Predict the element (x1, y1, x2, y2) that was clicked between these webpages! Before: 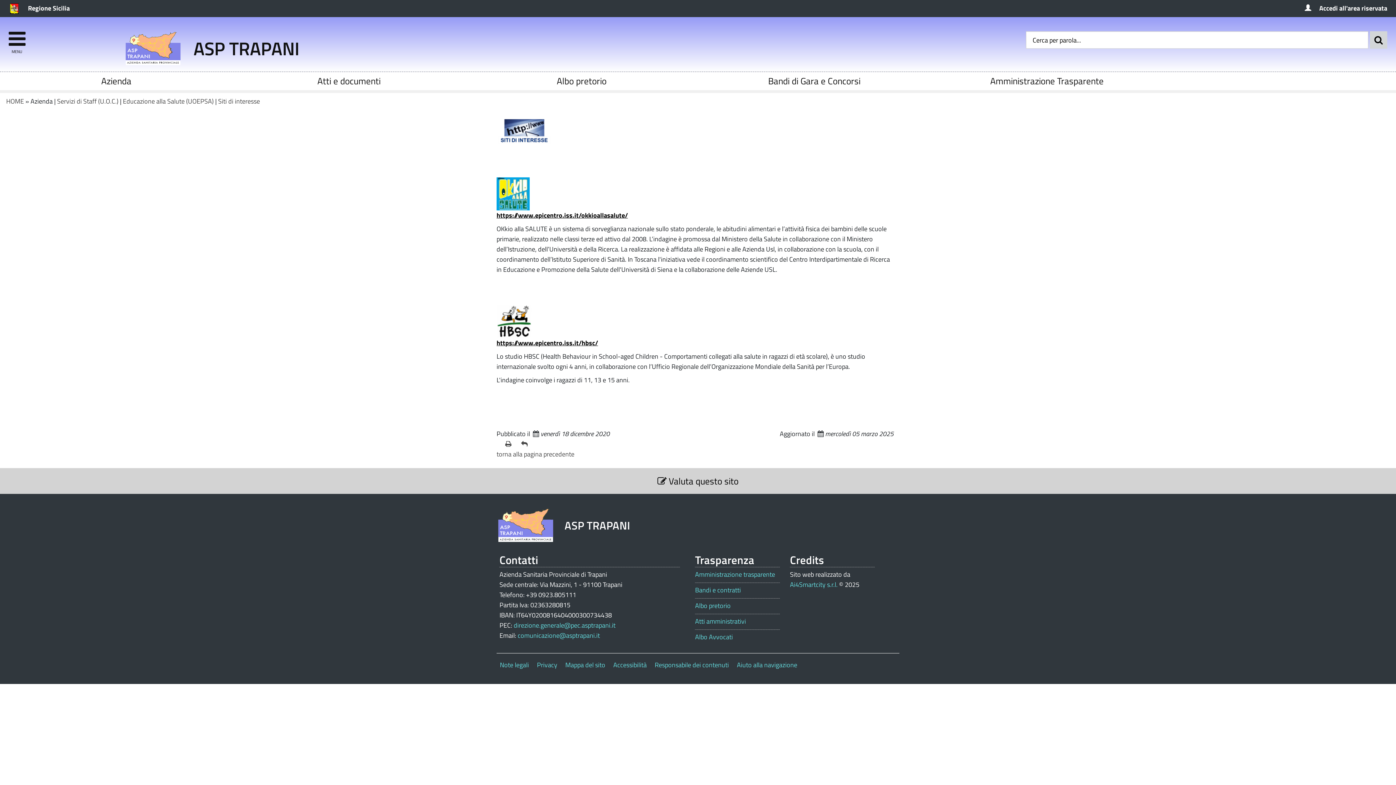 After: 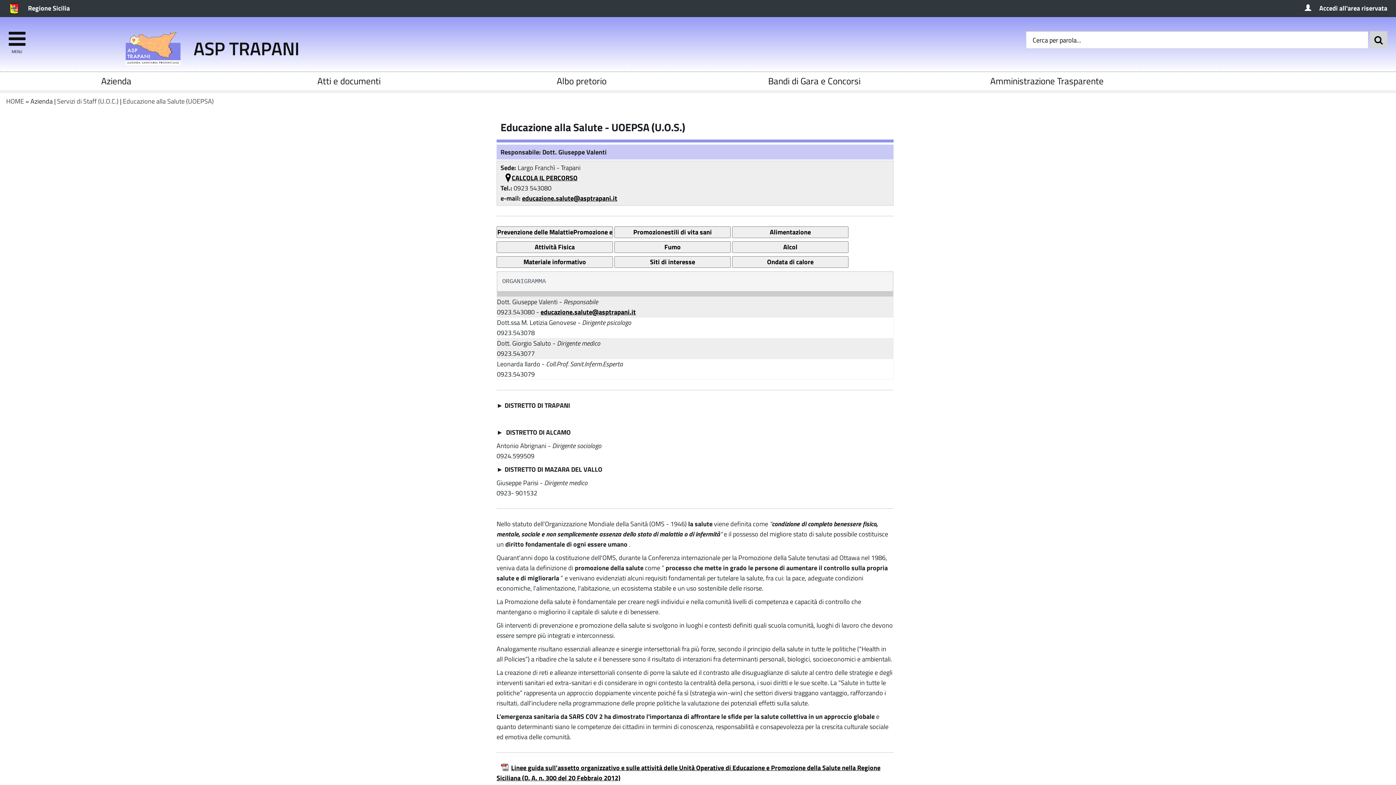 Action: label: Educazione alla Salute (UOEPSA) bbox: (122, 96, 213, 106)